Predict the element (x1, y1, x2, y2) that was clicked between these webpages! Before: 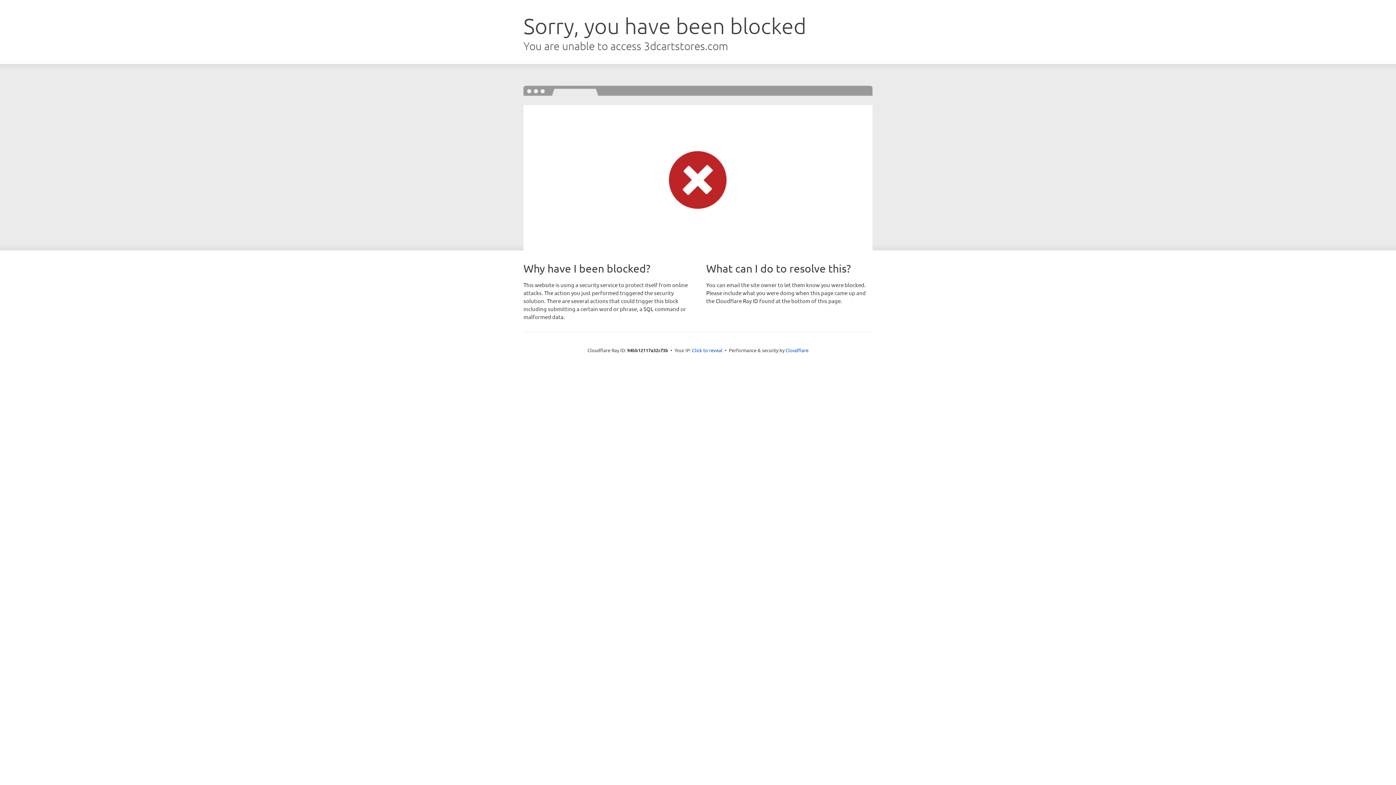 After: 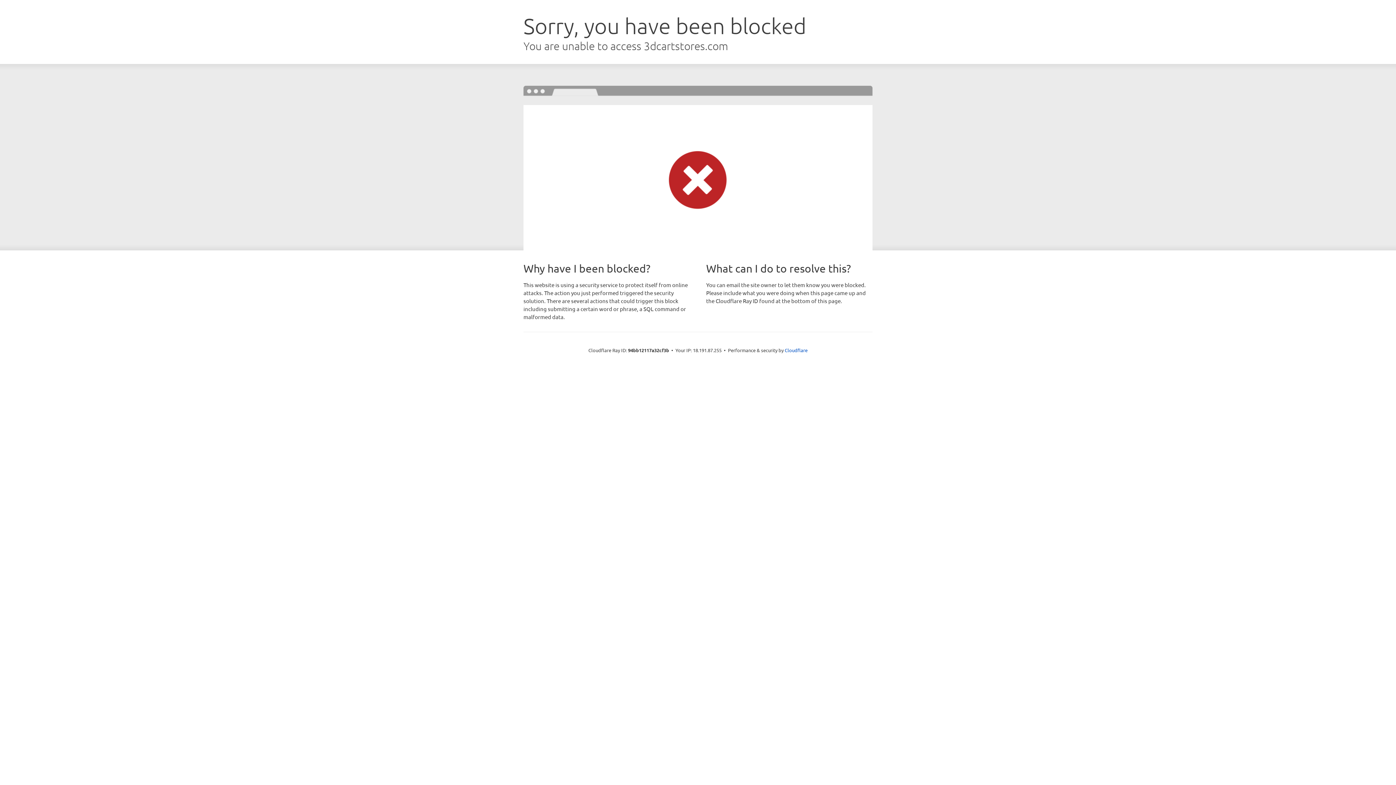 Action: bbox: (692, 346, 722, 353) label: Click to reveal